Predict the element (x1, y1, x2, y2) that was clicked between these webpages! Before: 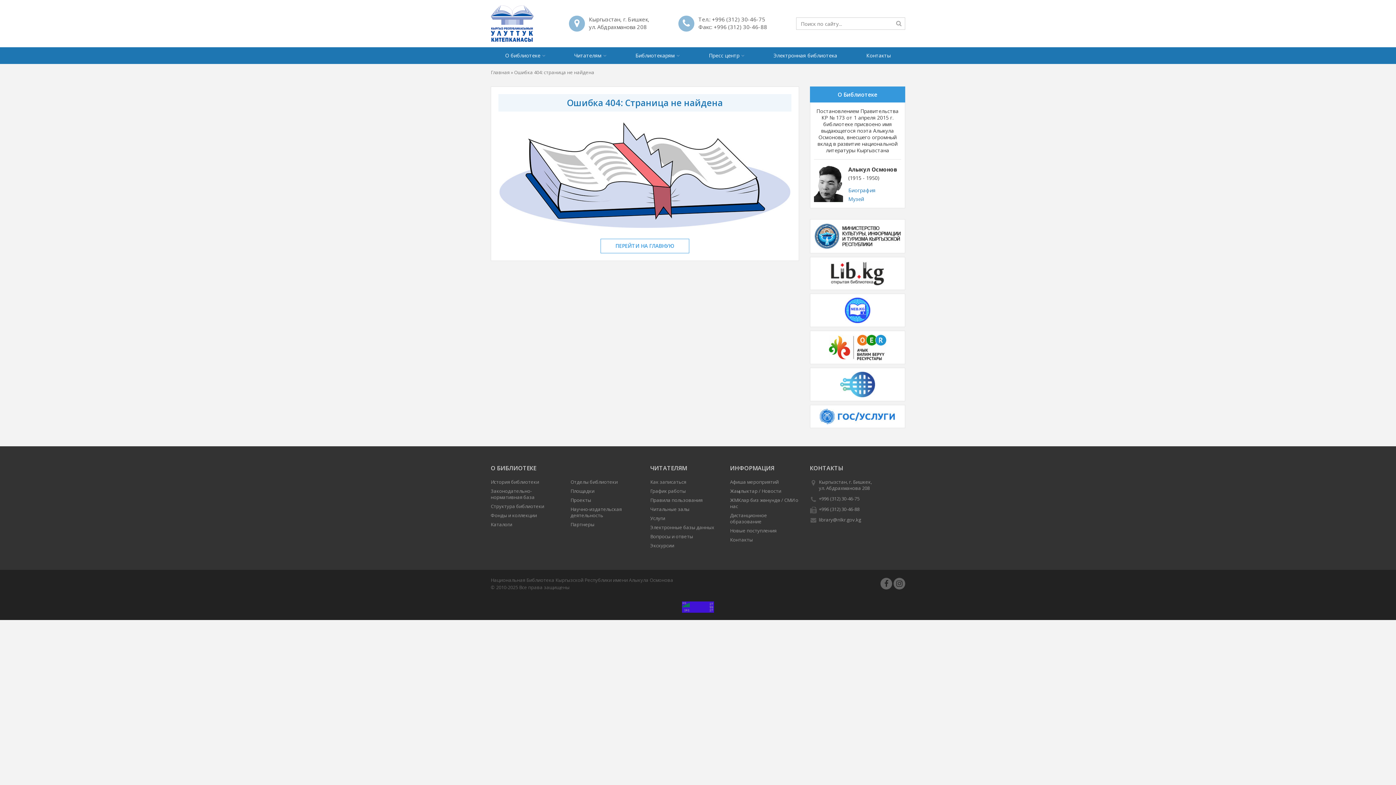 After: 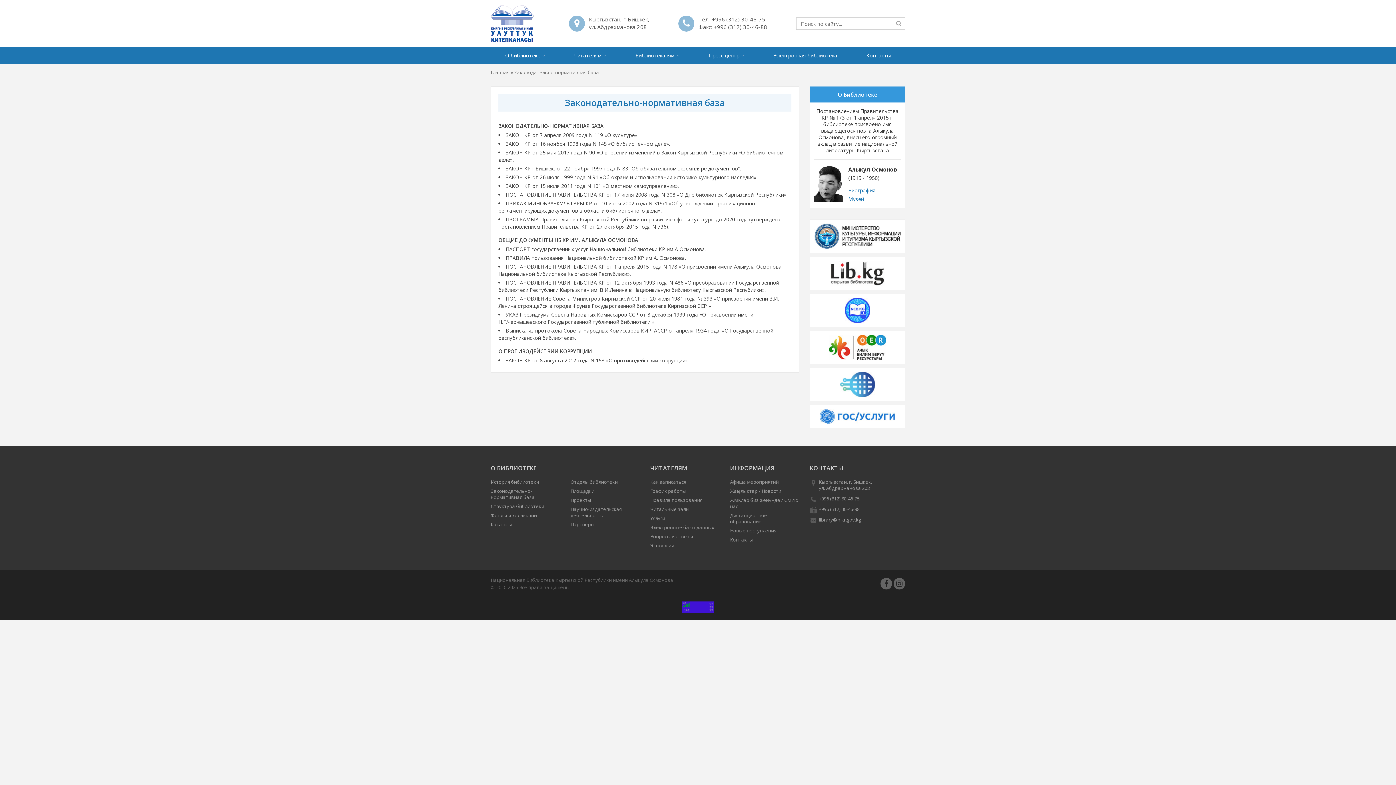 Action: label: Законодательно-нормативная база bbox: (490, 487, 534, 500)